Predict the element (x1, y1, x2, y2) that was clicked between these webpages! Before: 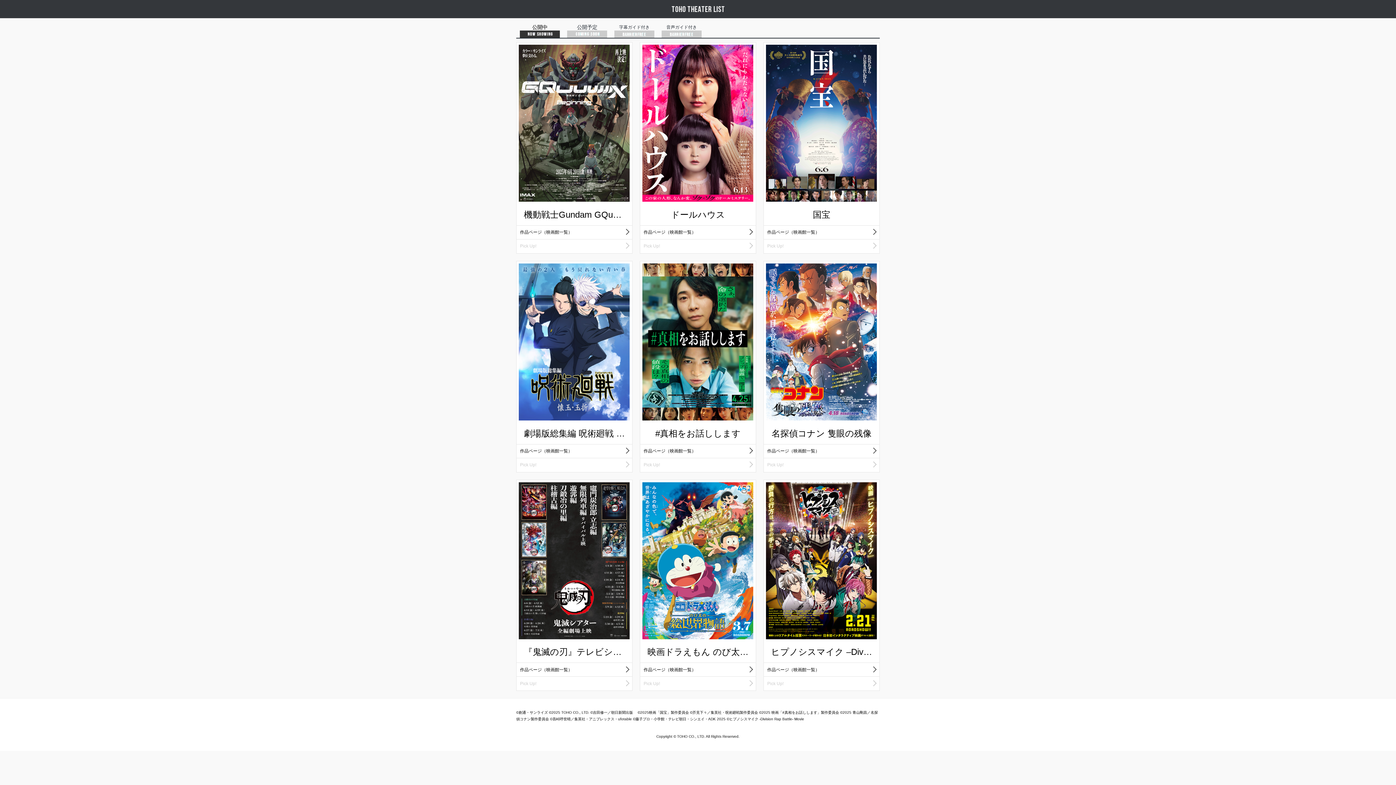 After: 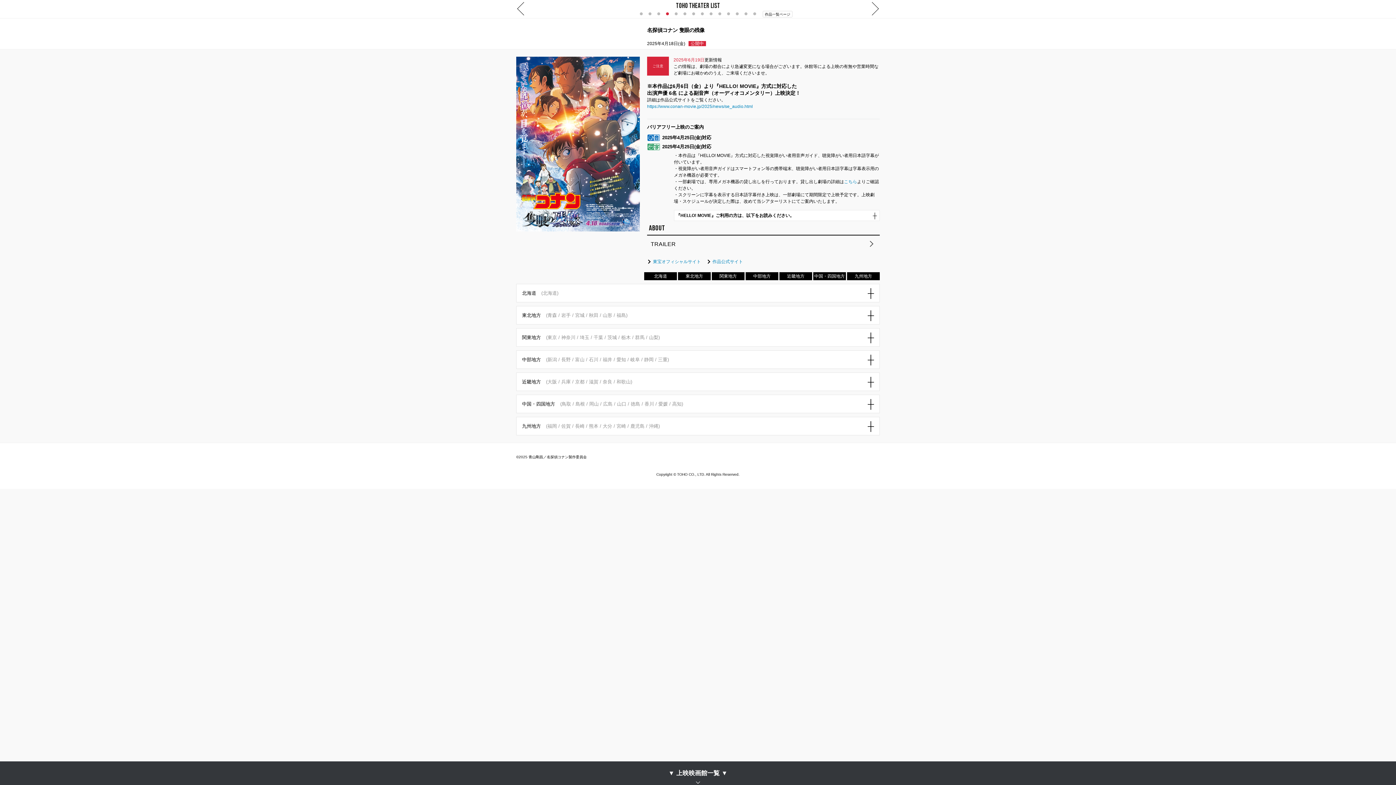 Action: label: 作品ページ（映画館一覧） bbox: (764, 444, 879, 458)